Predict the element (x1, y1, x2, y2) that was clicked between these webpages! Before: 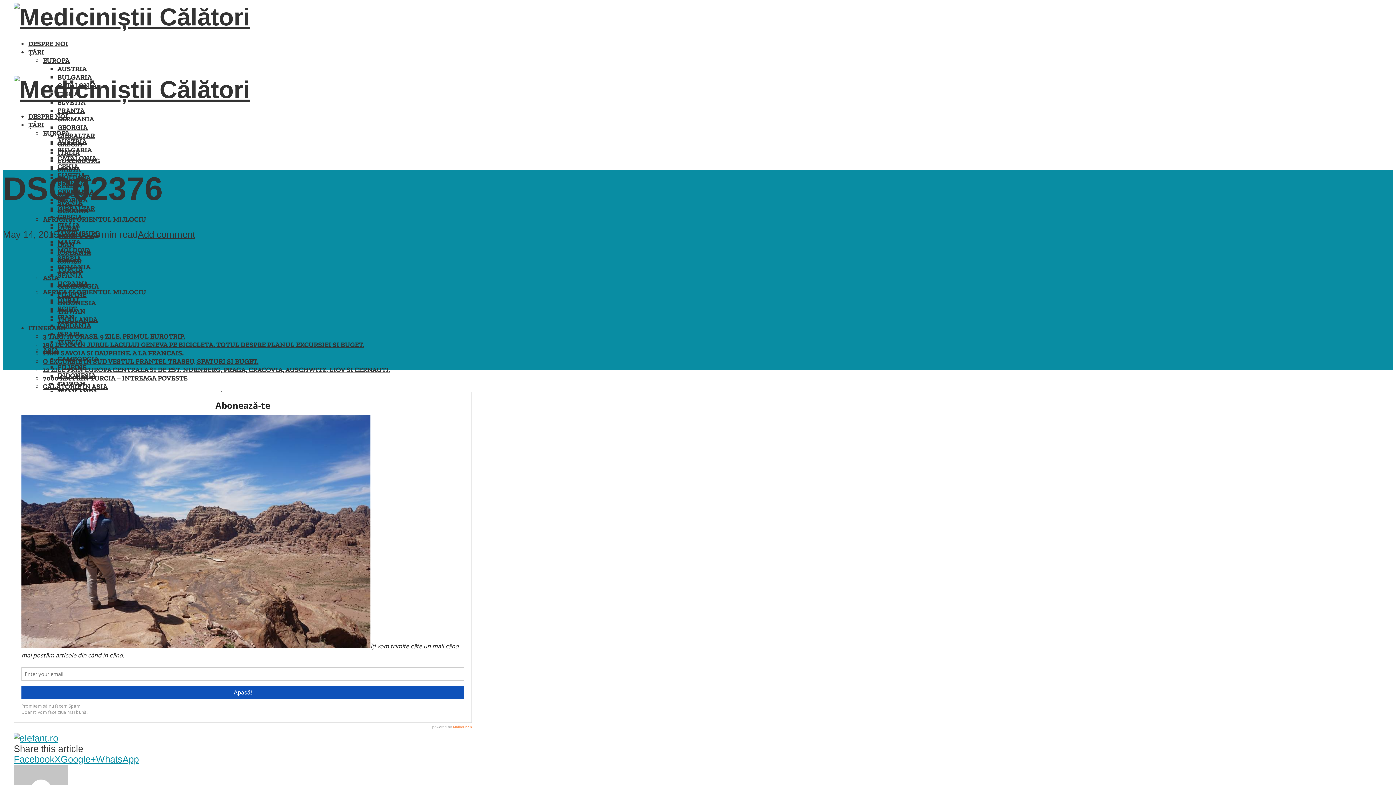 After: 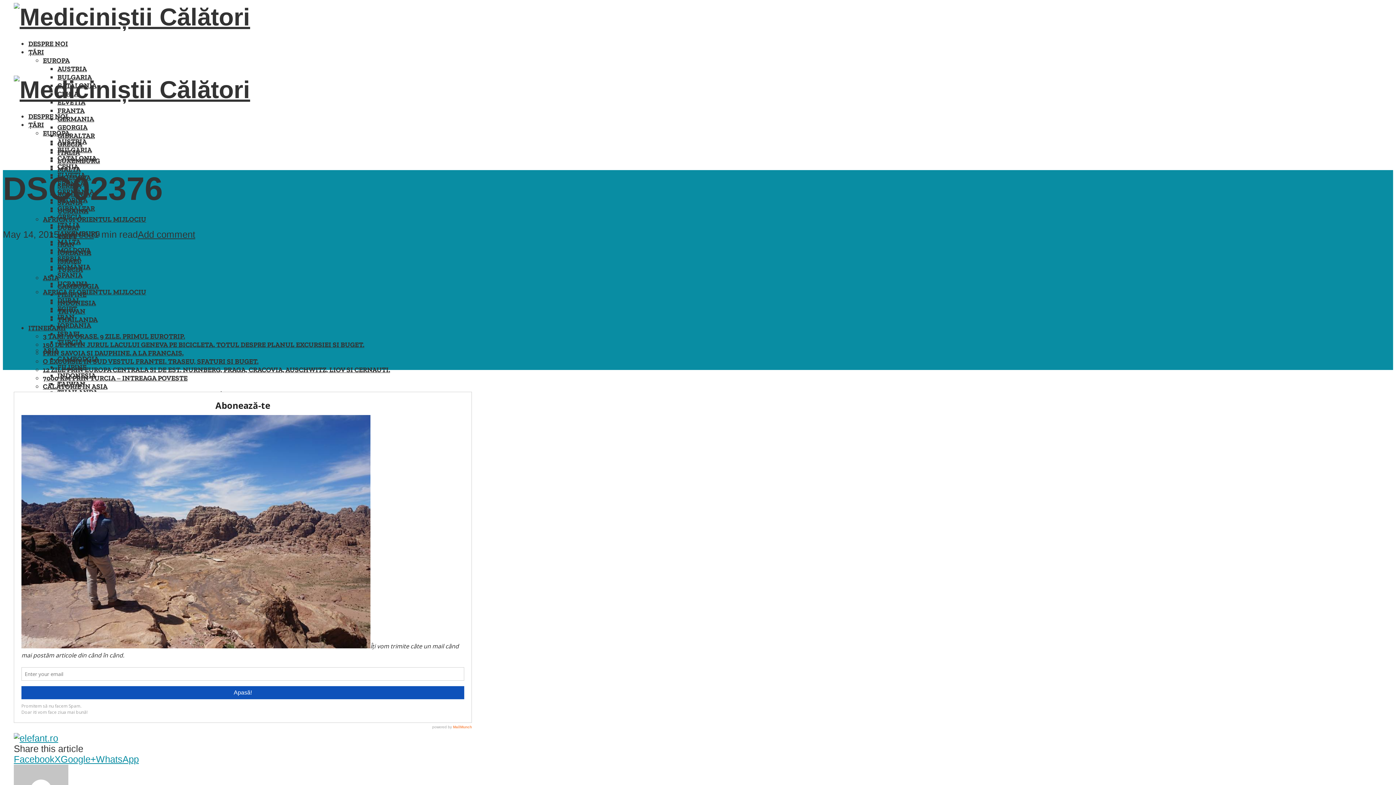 Action: label: Google+ bbox: (60, 754, 96, 764)